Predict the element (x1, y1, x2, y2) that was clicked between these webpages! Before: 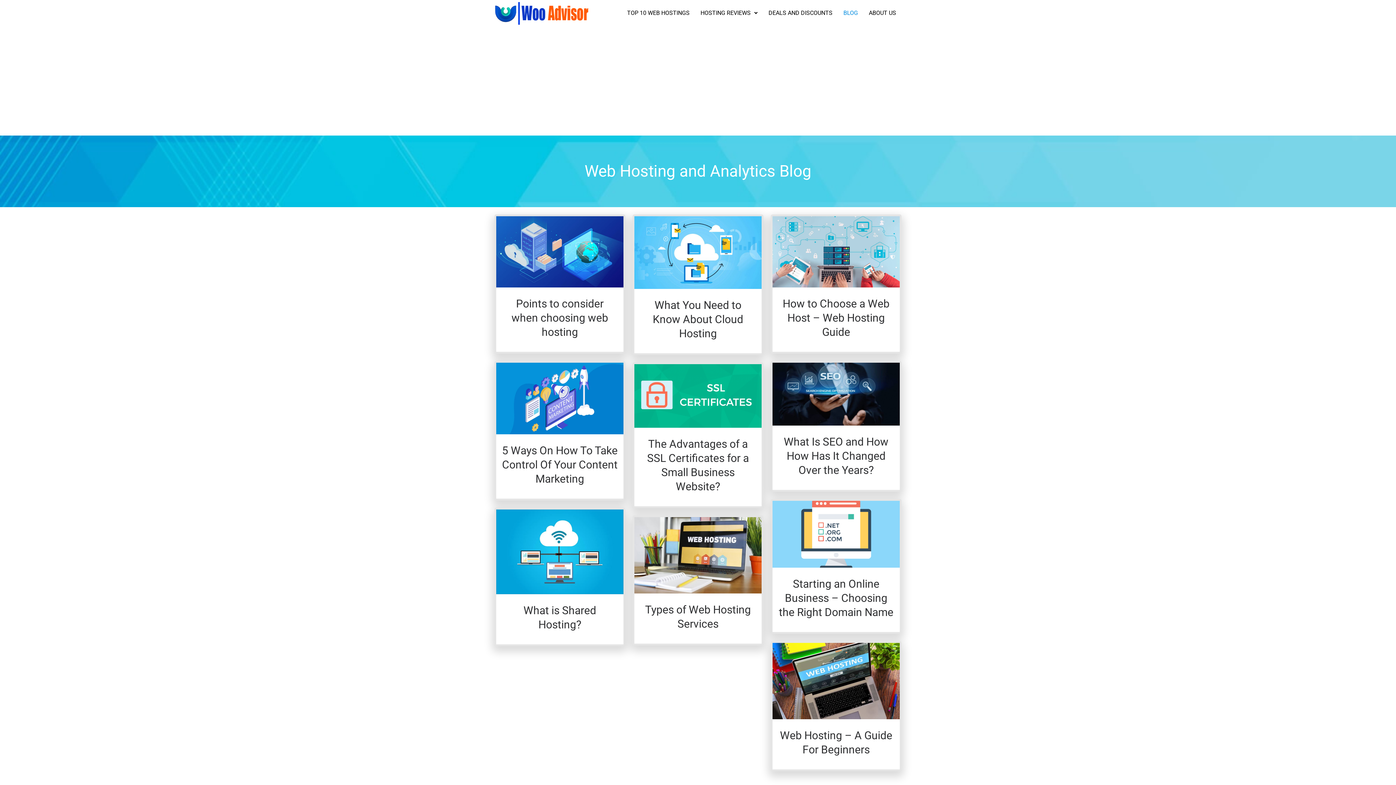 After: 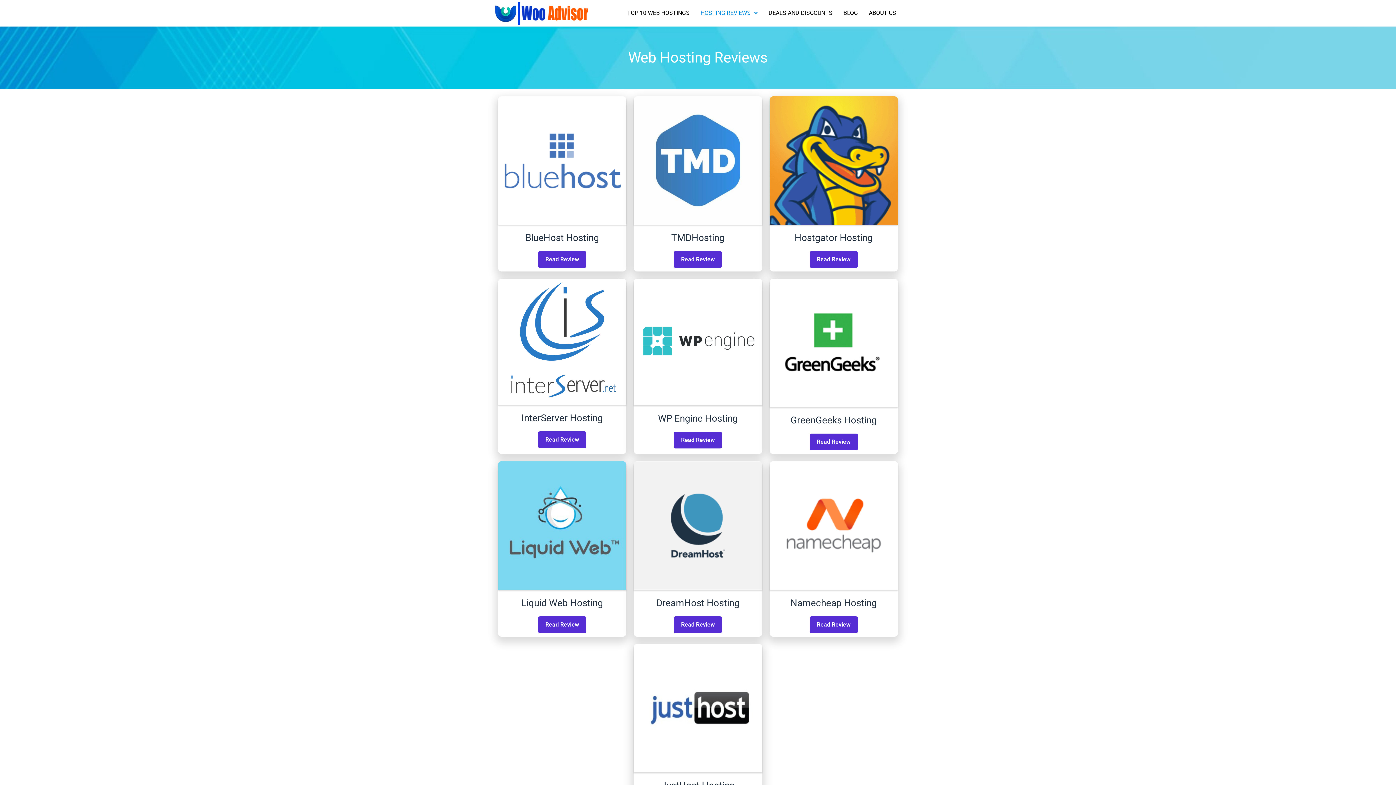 Action: bbox: (695, 4, 763, 21) label: HOSTING REVIEWS